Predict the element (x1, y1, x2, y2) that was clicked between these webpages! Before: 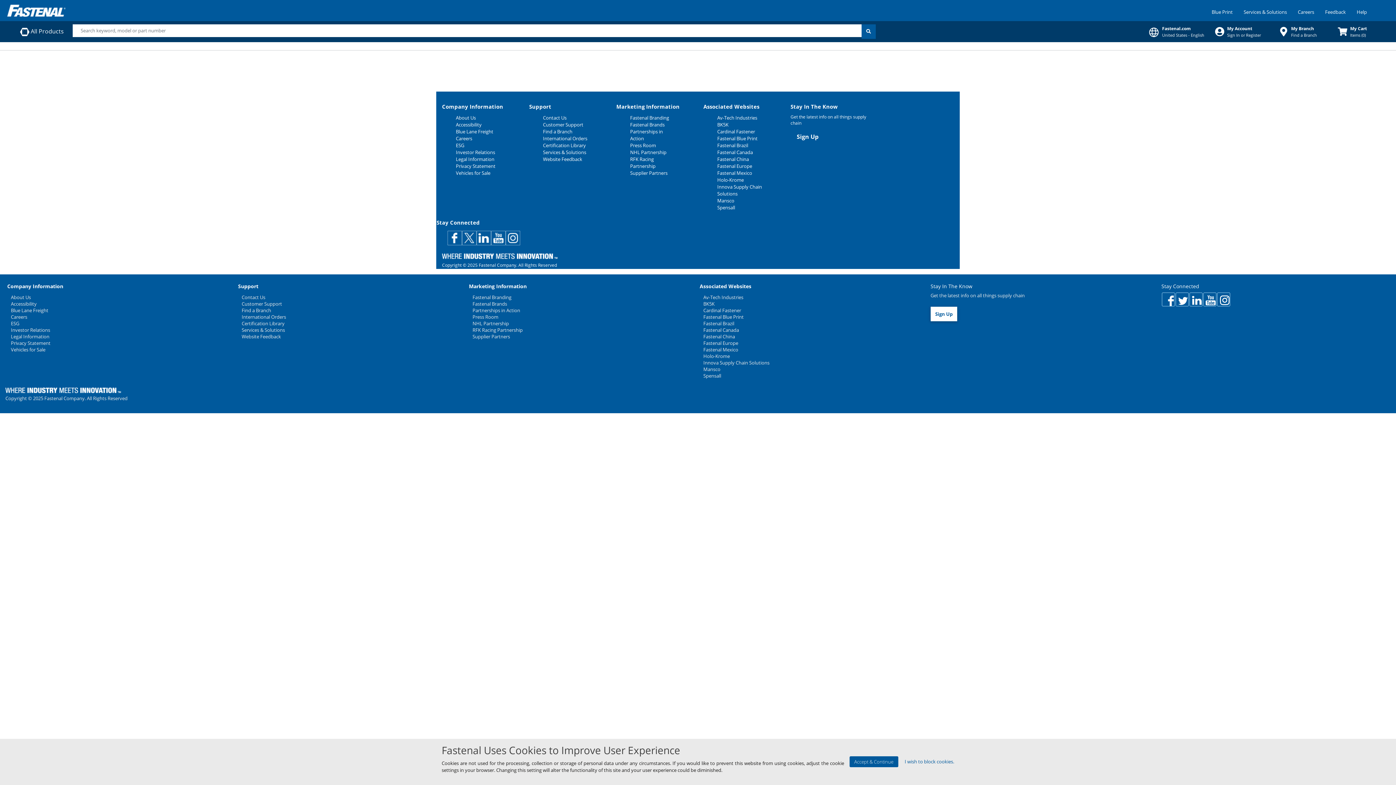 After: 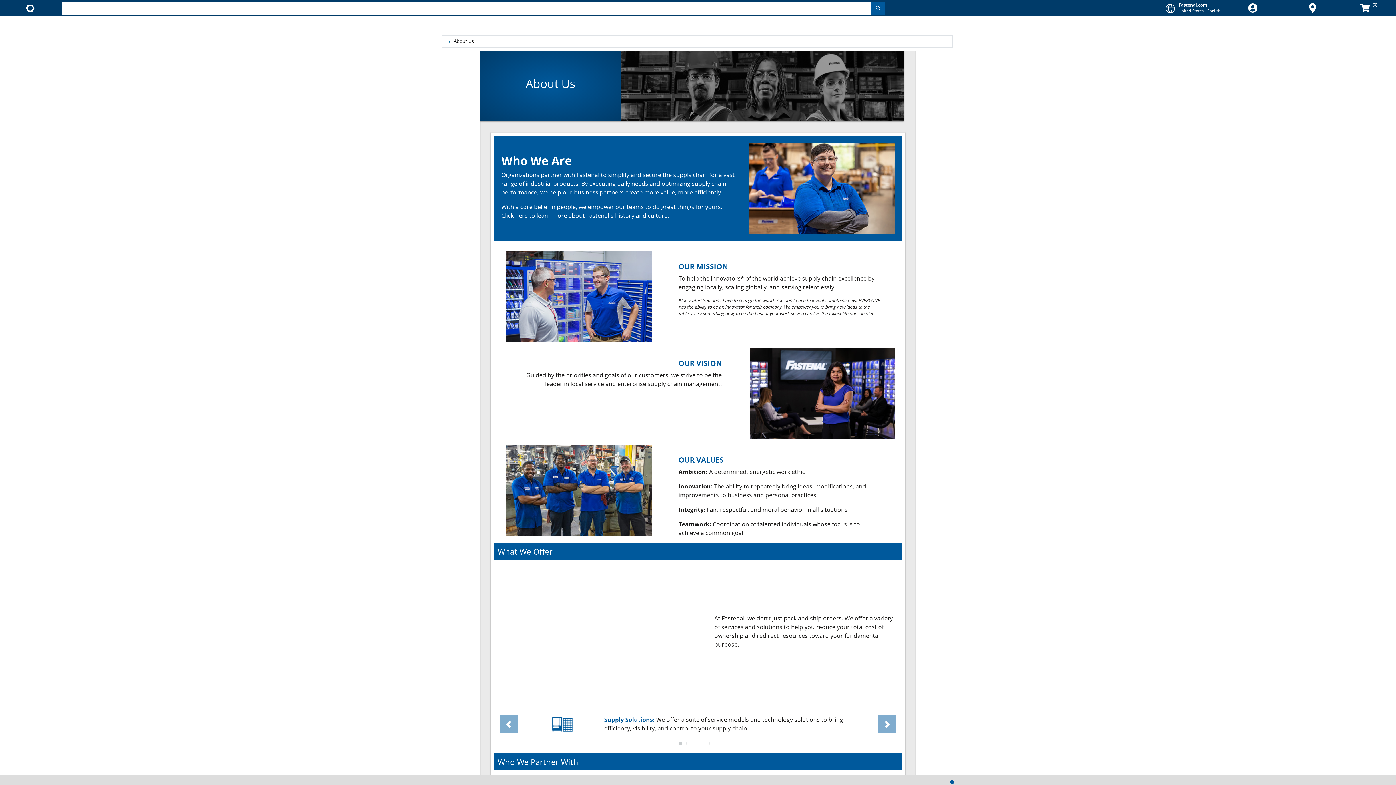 Action: bbox: (456, 114, 502, 121) label: About Us